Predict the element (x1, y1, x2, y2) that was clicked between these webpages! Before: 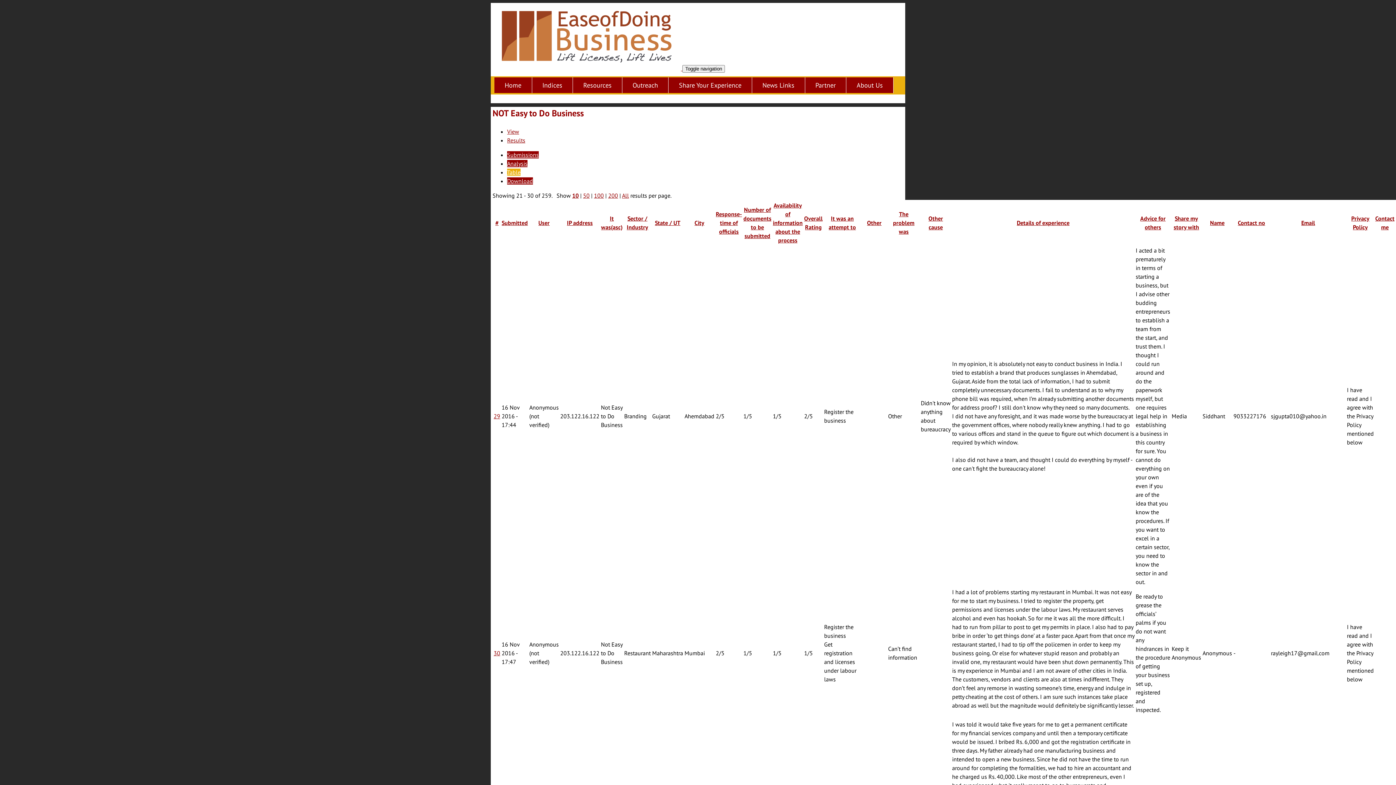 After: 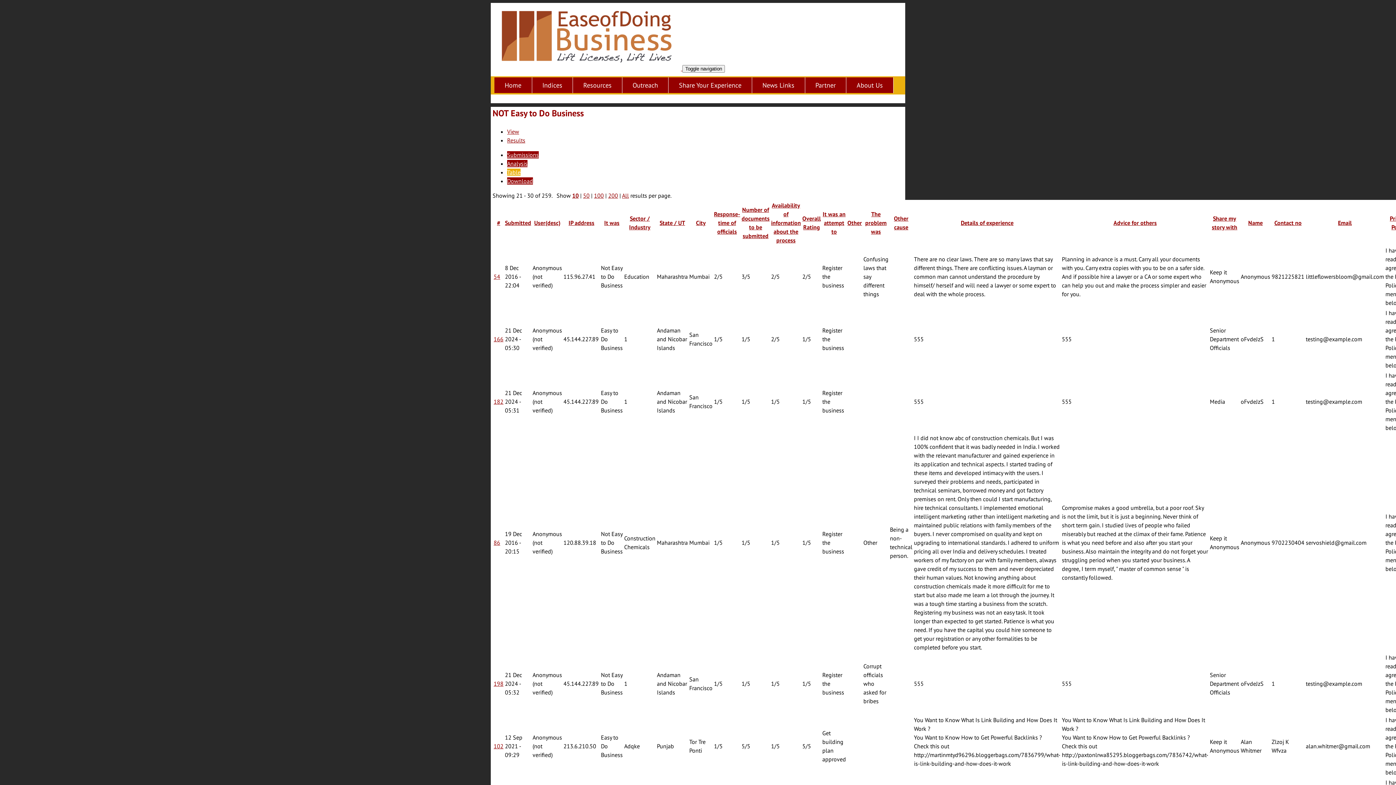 Action: label: User bbox: (538, 219, 549, 226)